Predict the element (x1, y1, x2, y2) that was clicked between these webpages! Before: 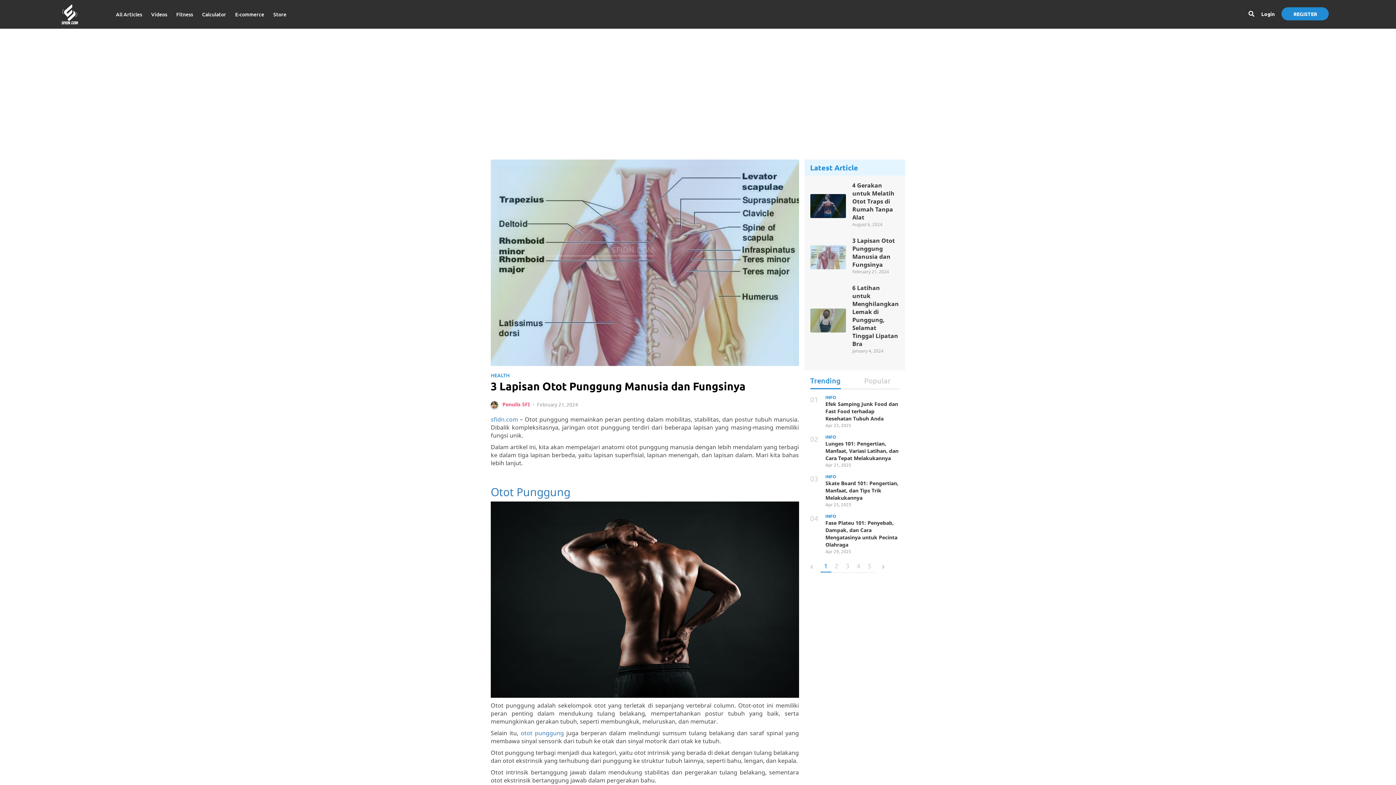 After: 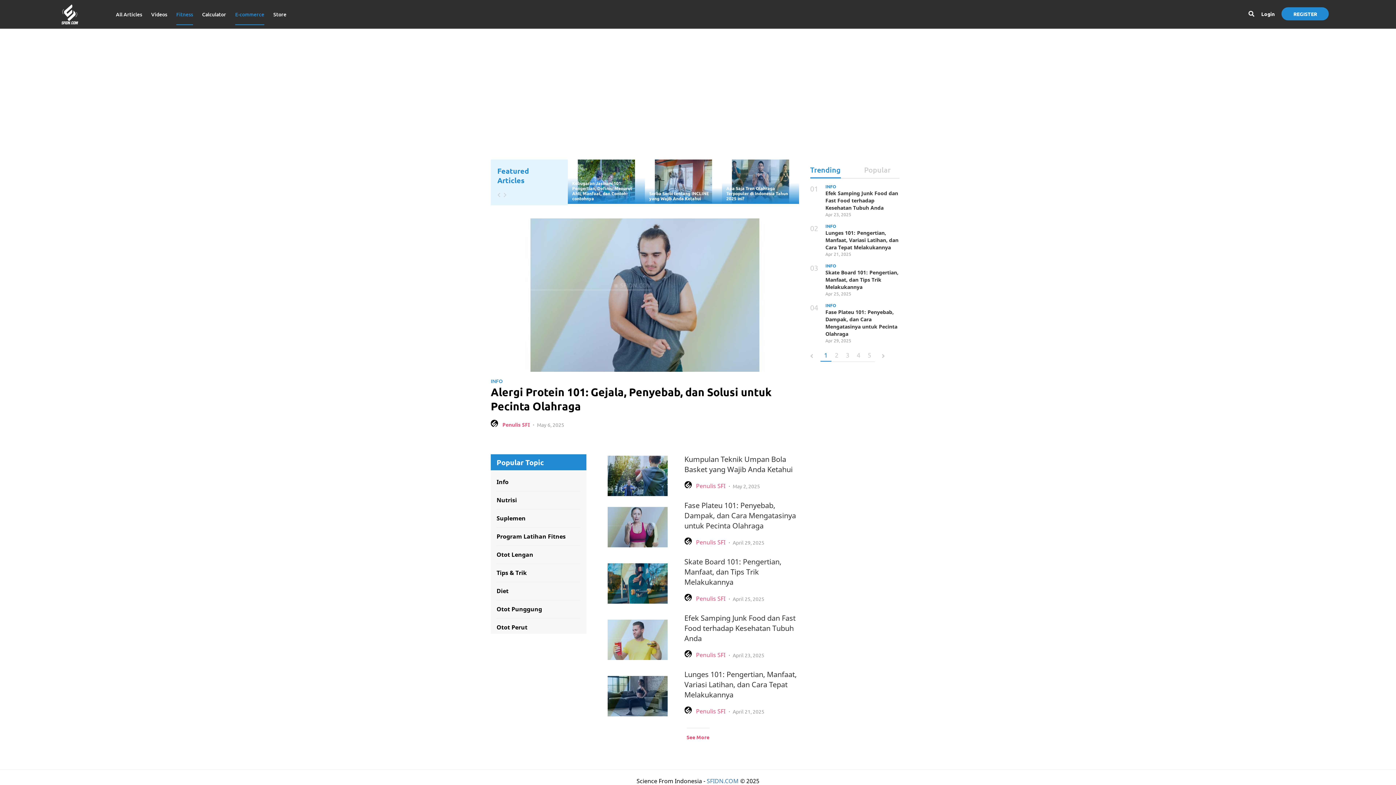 Action: bbox: (176, 0, 193, 28) label: Fitness